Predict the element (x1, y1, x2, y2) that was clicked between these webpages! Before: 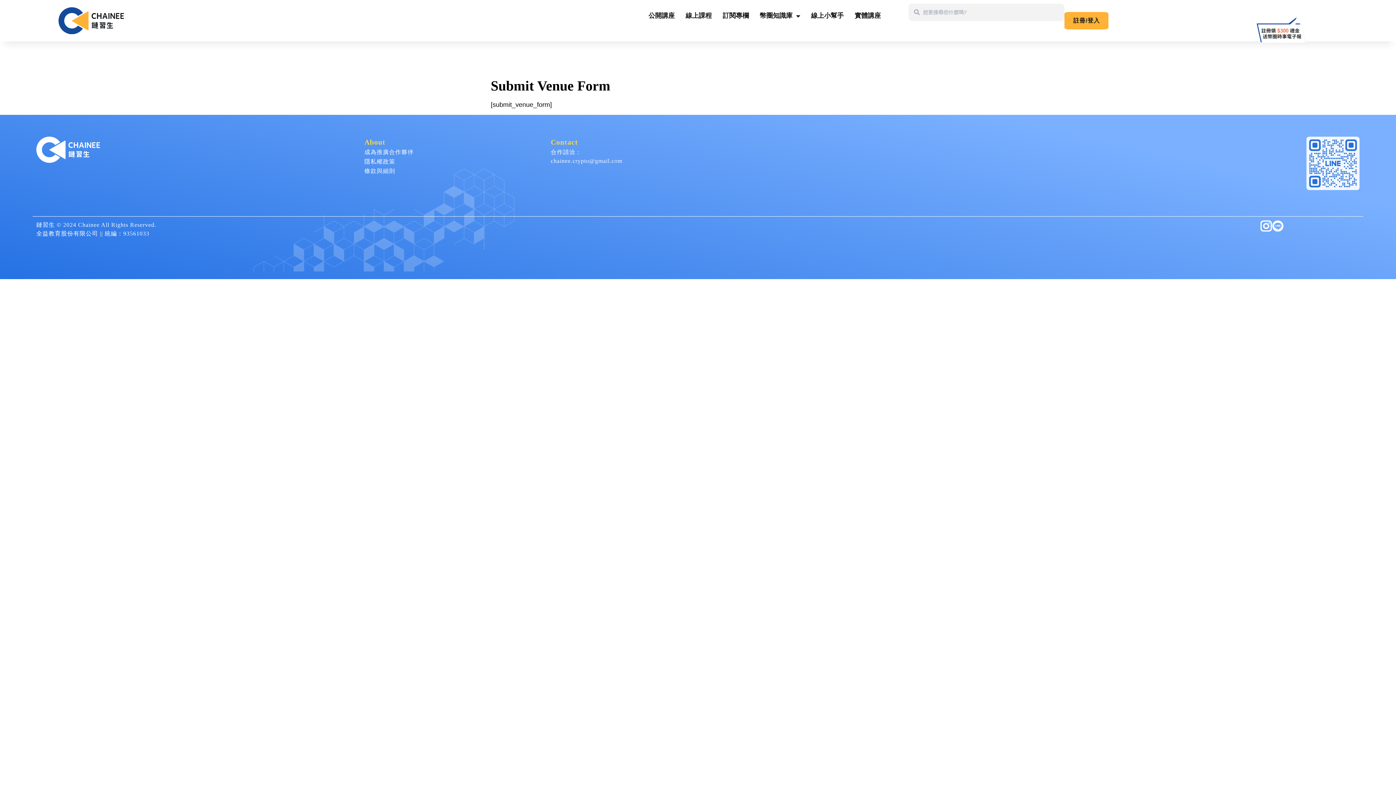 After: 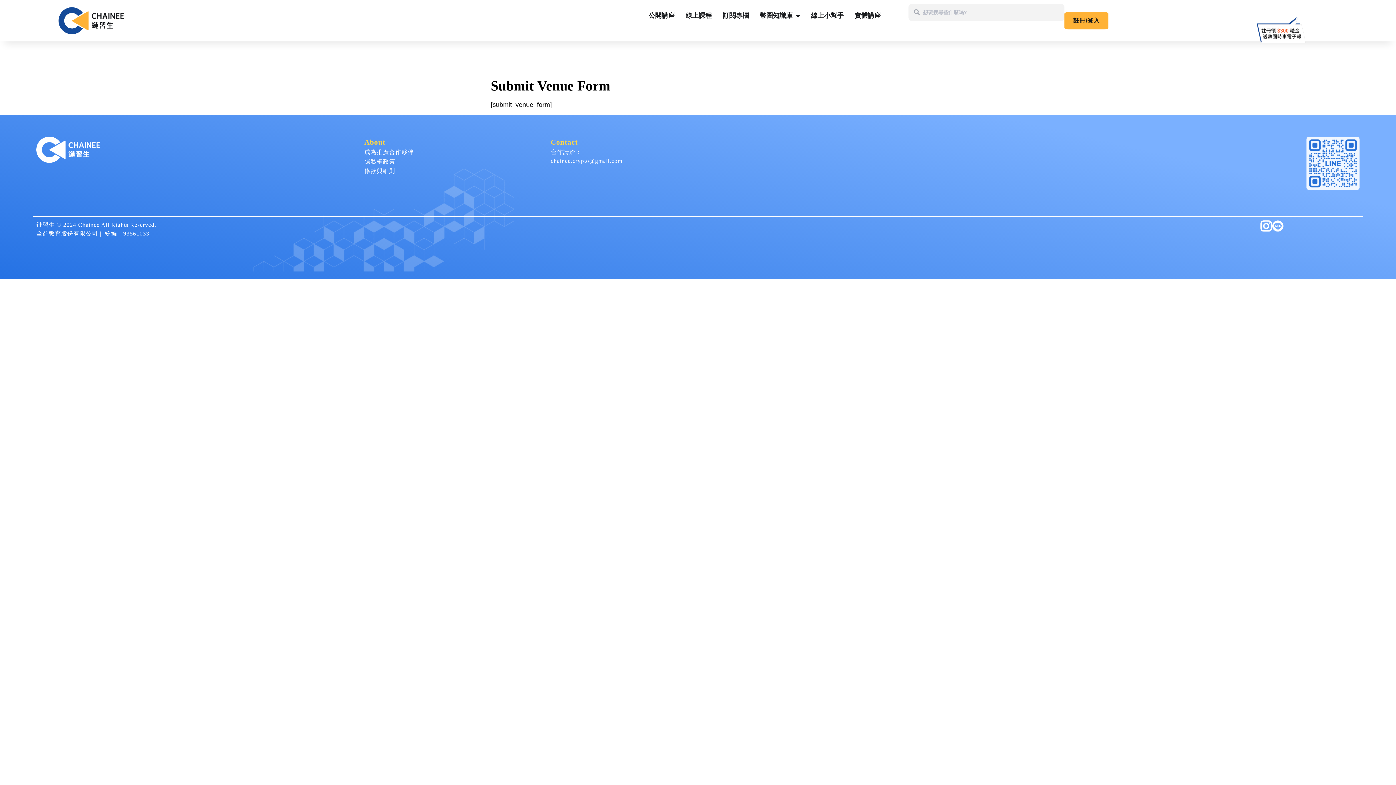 Action: bbox: (1272, 220, 1284, 232)